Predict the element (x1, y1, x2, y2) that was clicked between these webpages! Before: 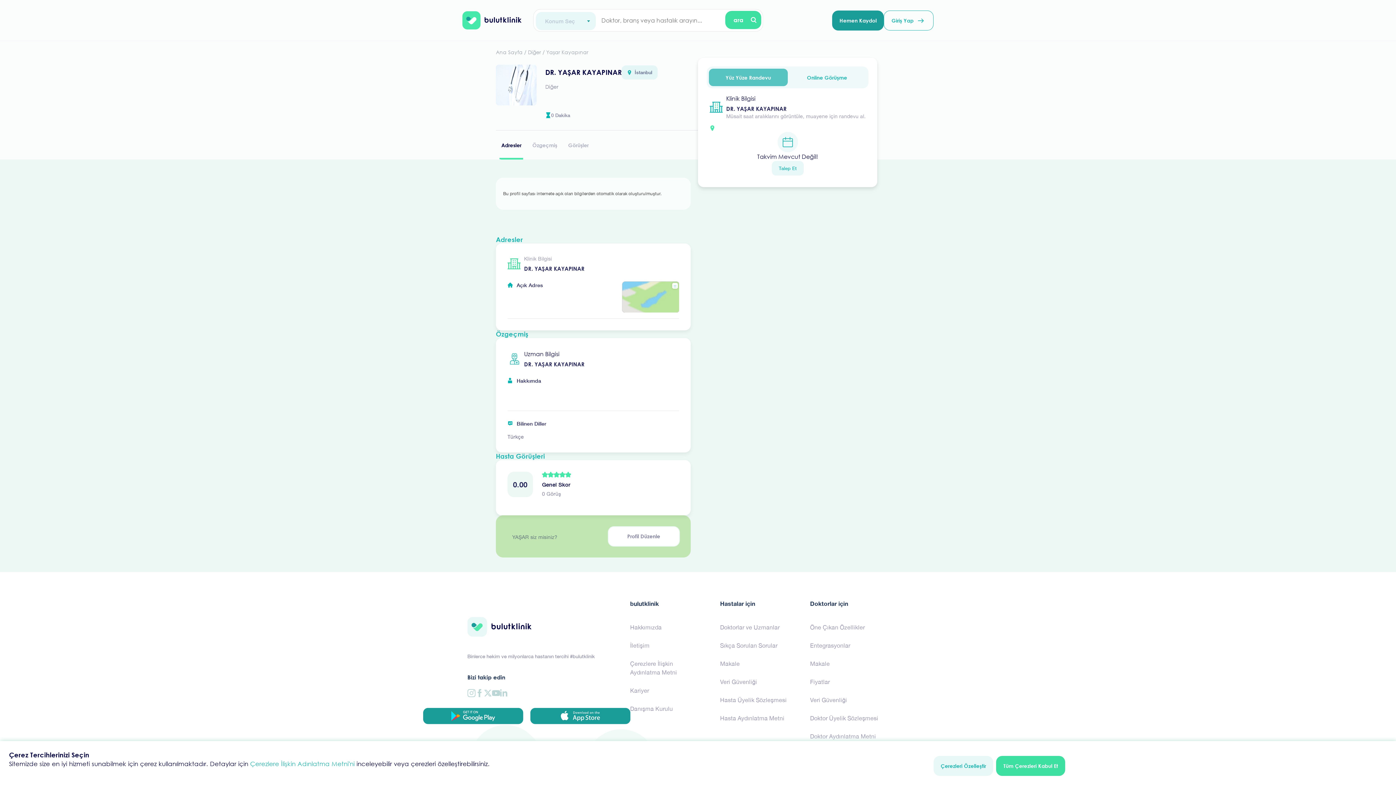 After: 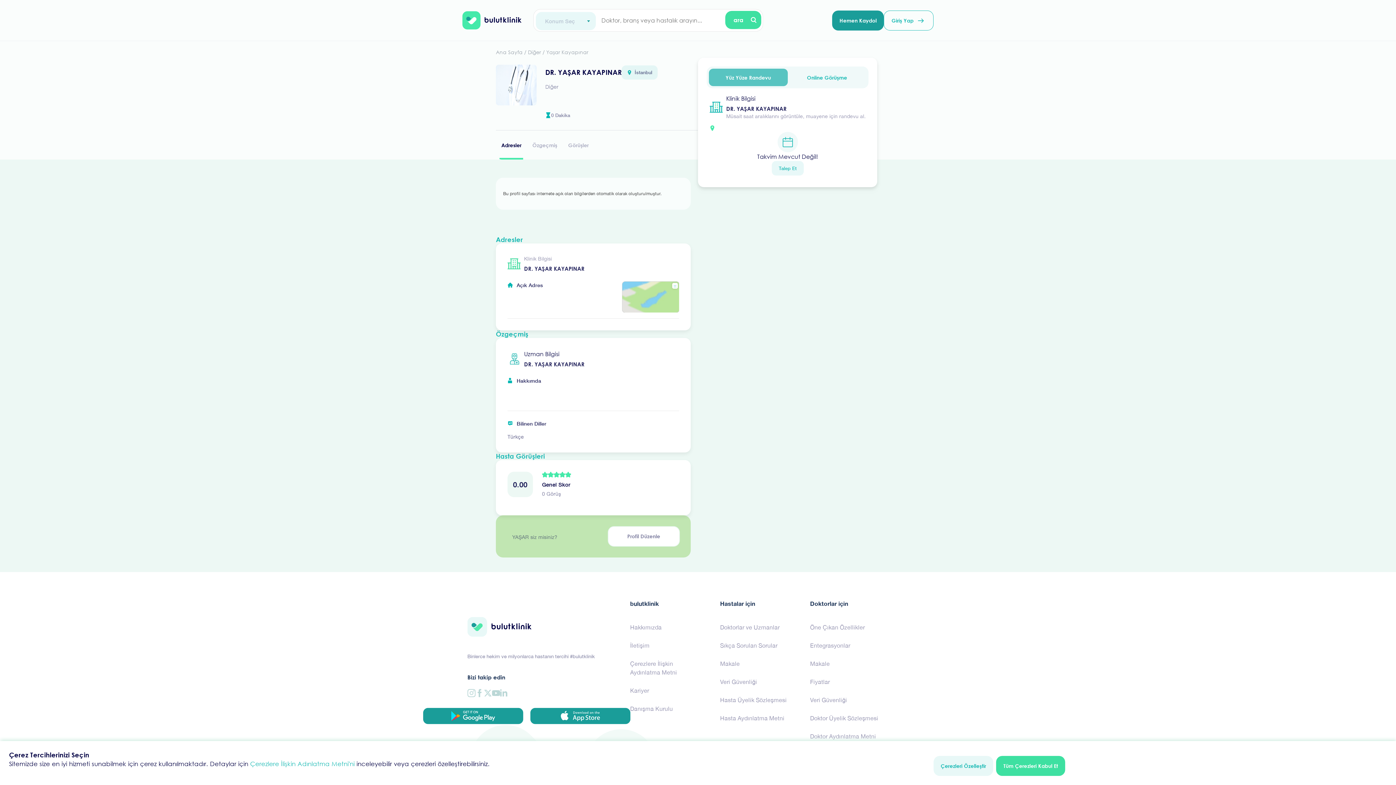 Action: label: Yaşar Kayapınar bbox: (546, 49, 588, 55)